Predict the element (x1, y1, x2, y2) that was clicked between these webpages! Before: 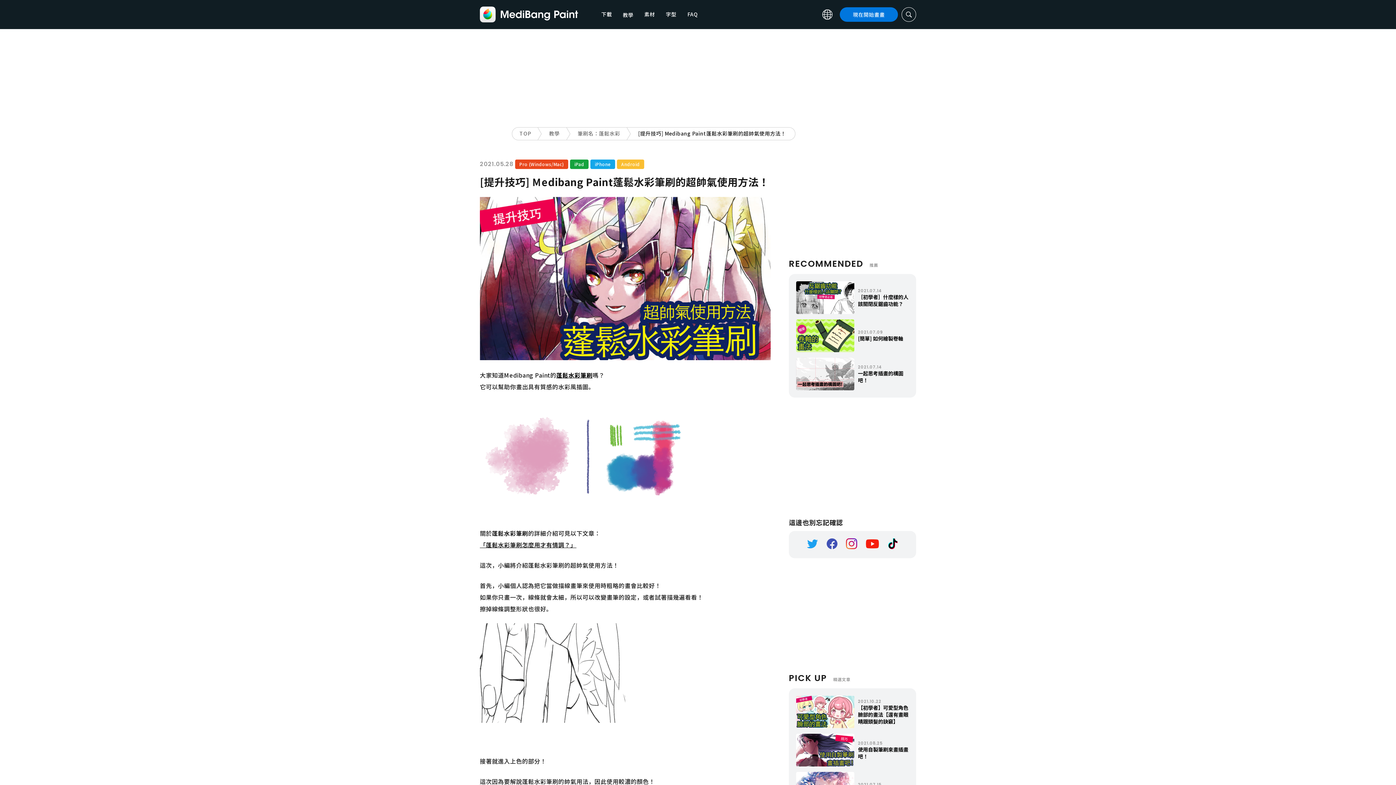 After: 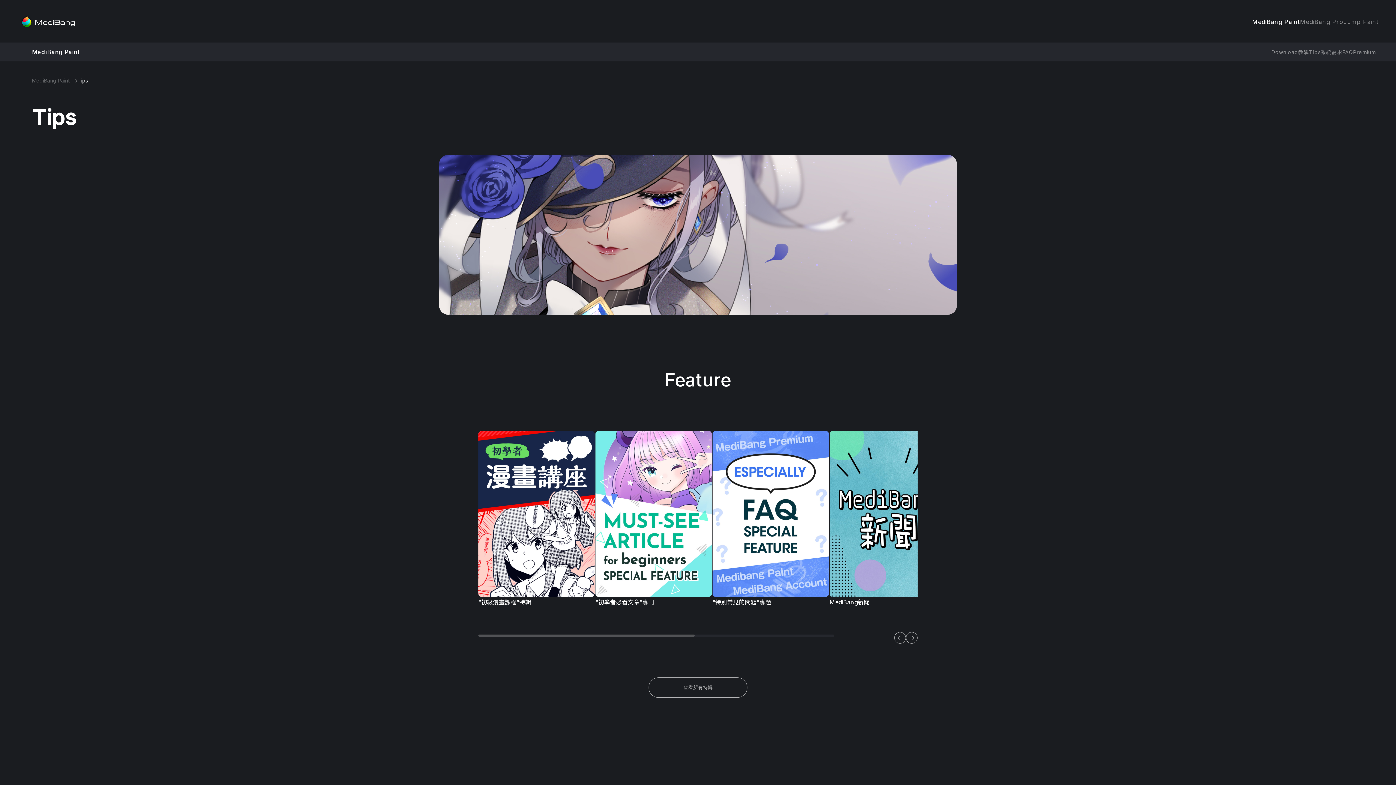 Action: bbox: (590, 159, 615, 169) label: iPhone